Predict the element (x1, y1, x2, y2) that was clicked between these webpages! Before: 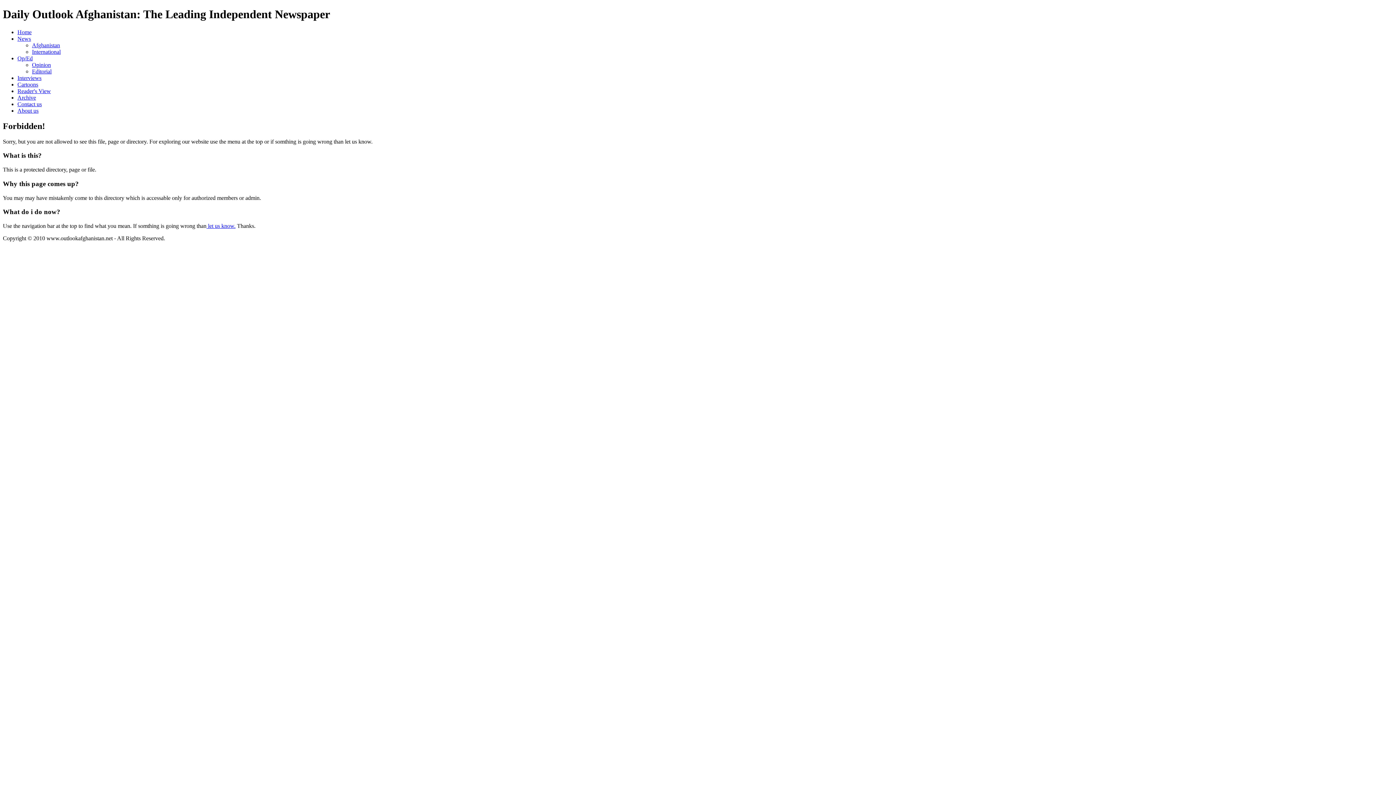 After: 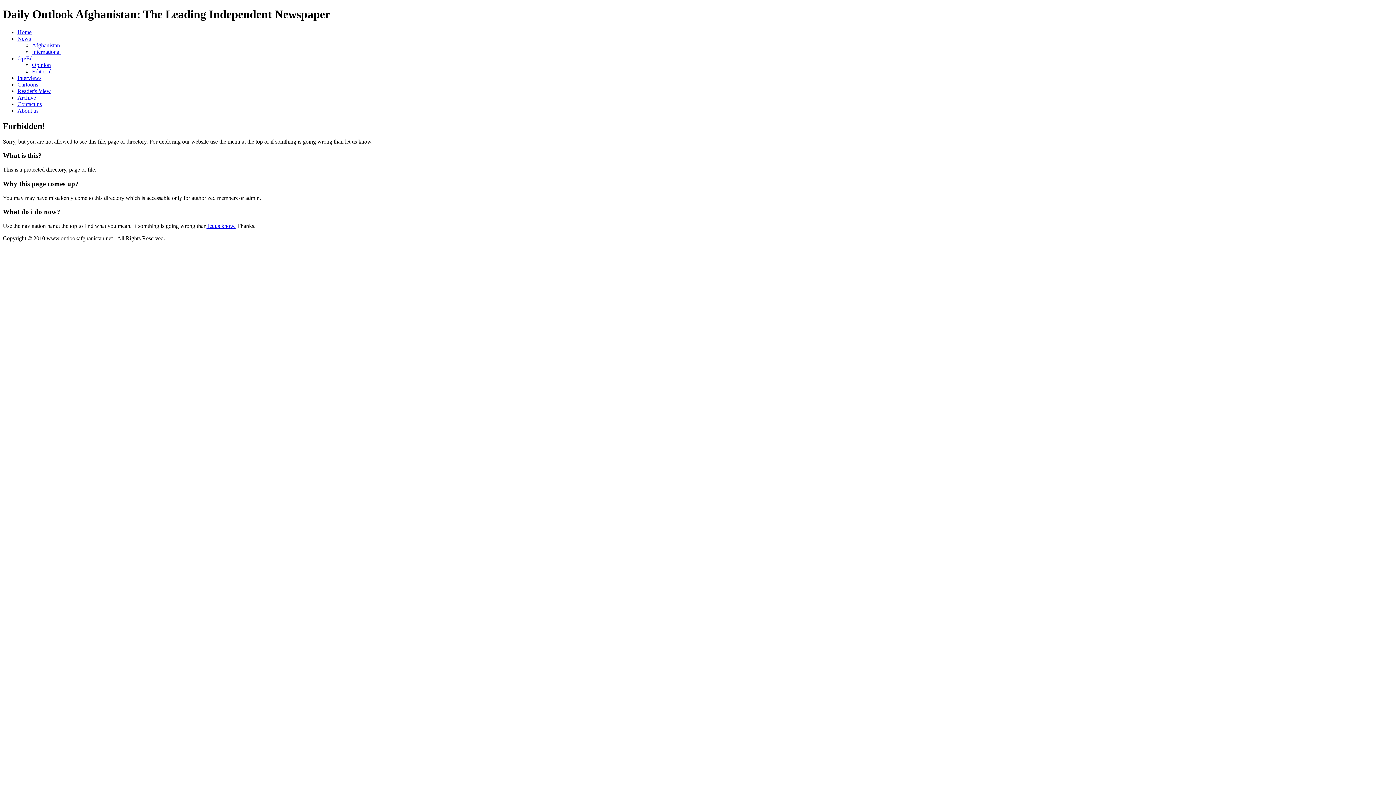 Action: bbox: (32, 68, 51, 74) label: Editorial